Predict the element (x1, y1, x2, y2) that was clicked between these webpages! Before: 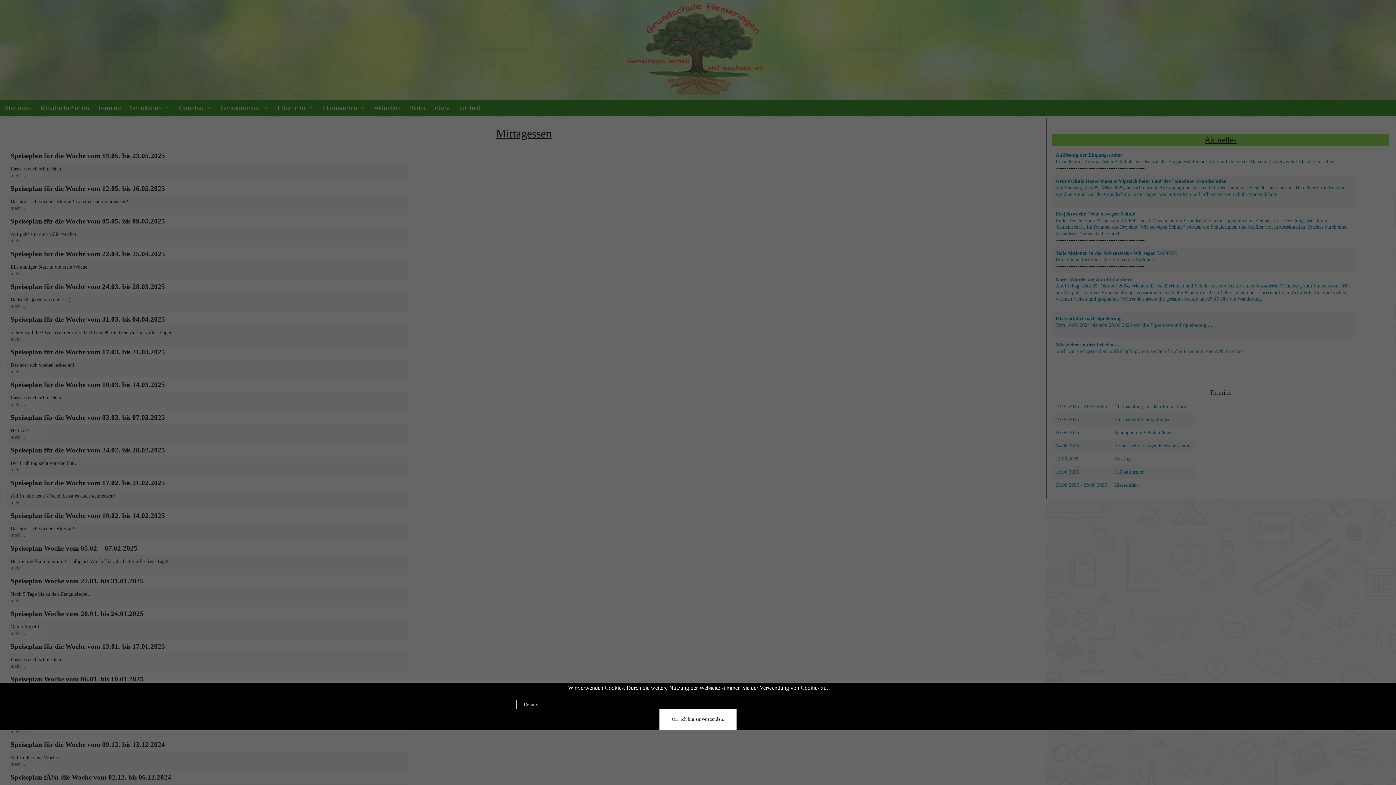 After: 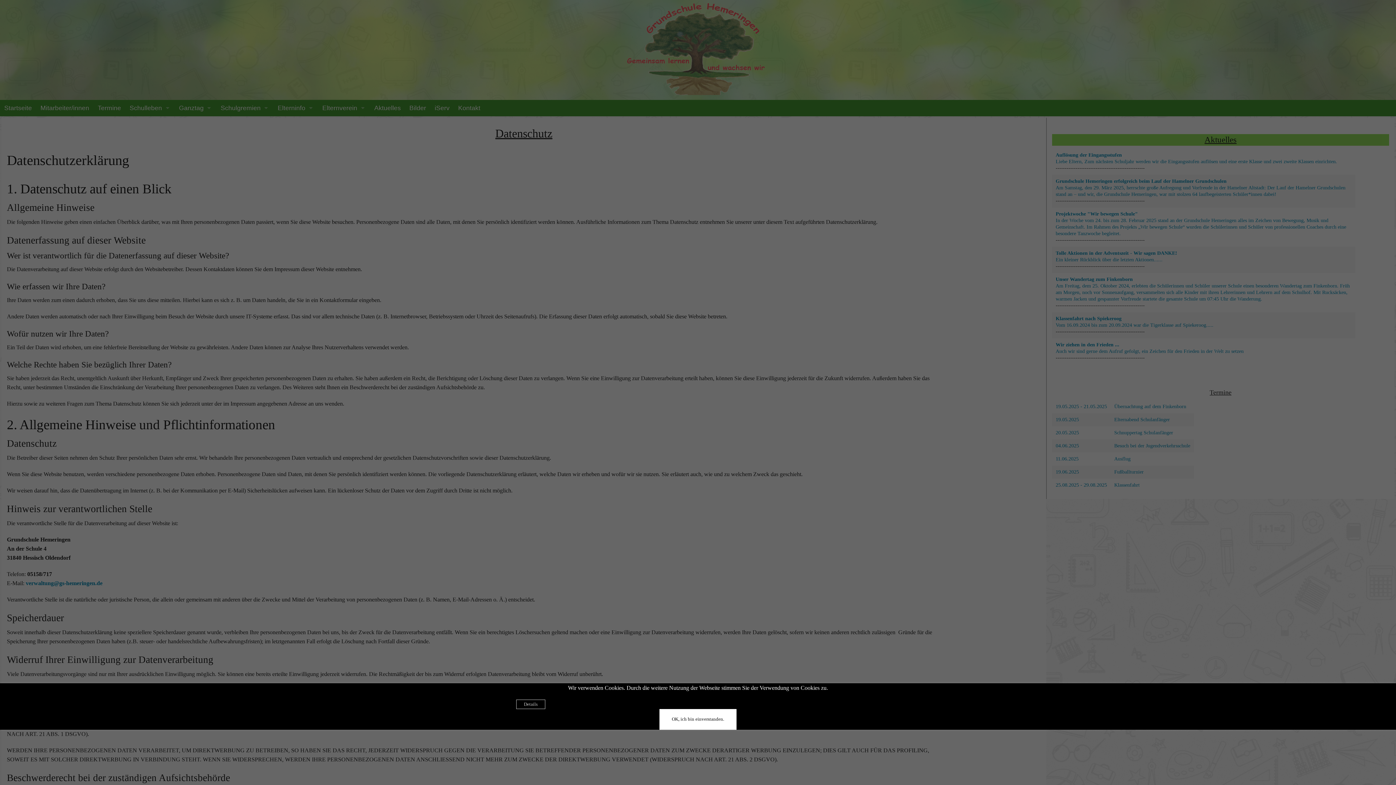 Action: label: Details bbox: (516, 700, 545, 709)